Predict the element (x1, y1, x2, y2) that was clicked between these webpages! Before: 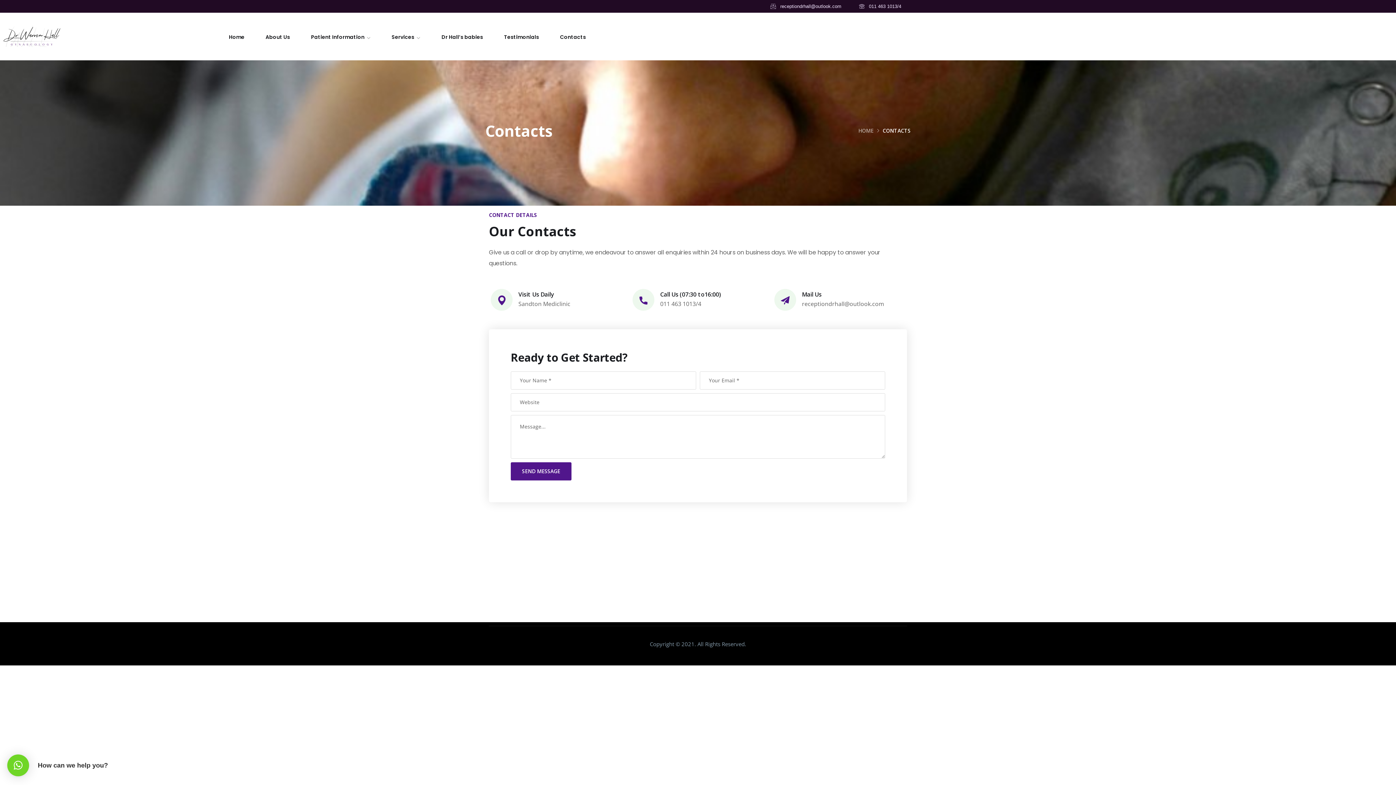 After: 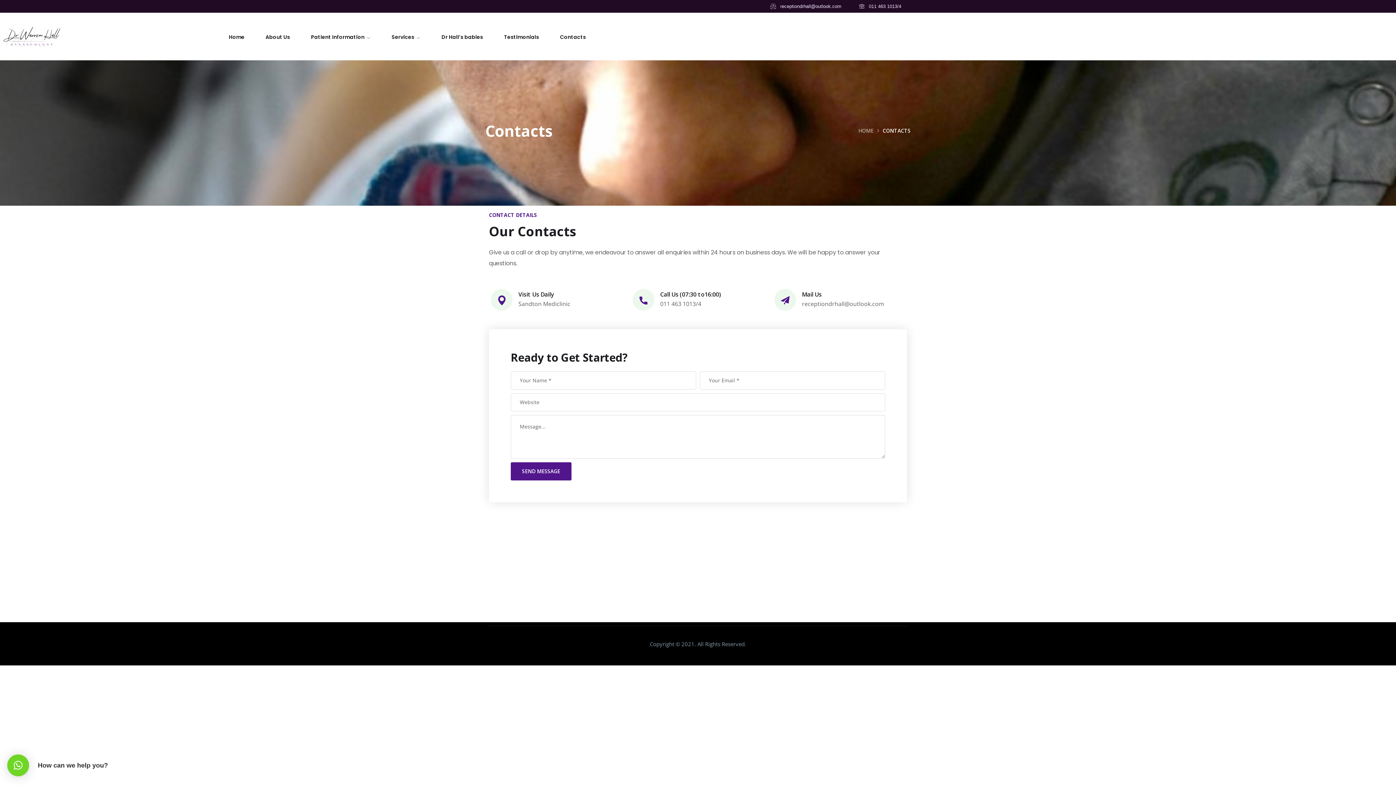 Action: label: ×
How can we help you? bbox: (7, 754, 29, 776)